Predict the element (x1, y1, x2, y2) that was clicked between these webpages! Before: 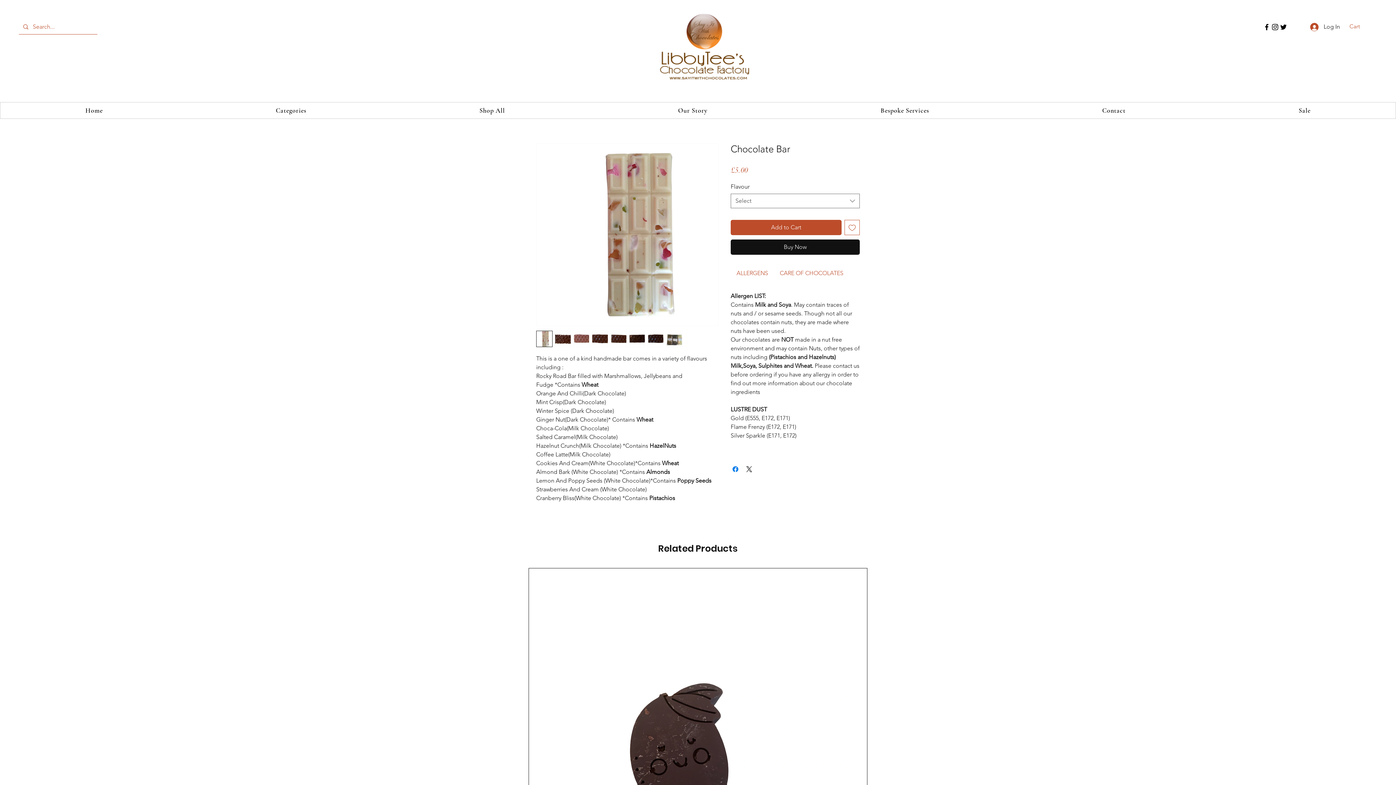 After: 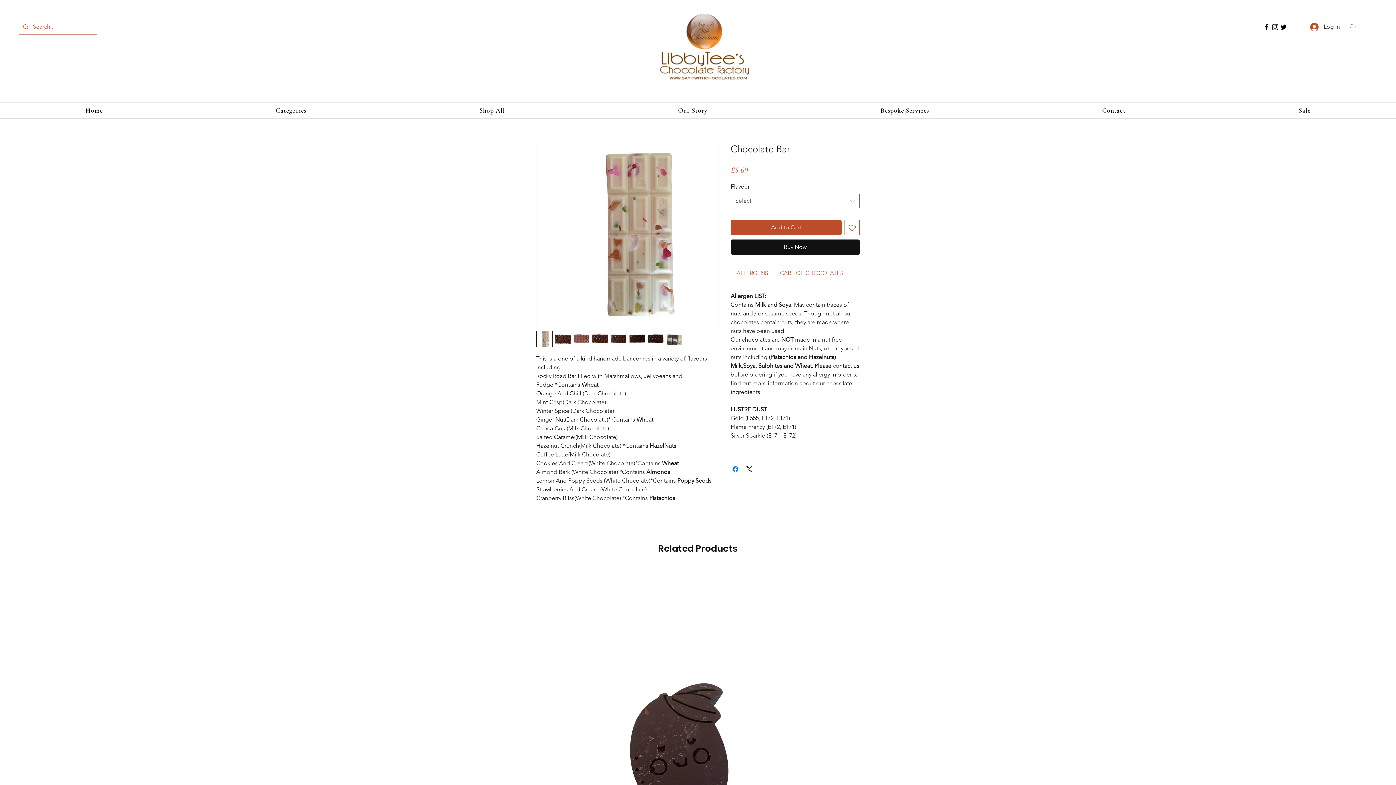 Action: bbox: (554, 330, 571, 347)